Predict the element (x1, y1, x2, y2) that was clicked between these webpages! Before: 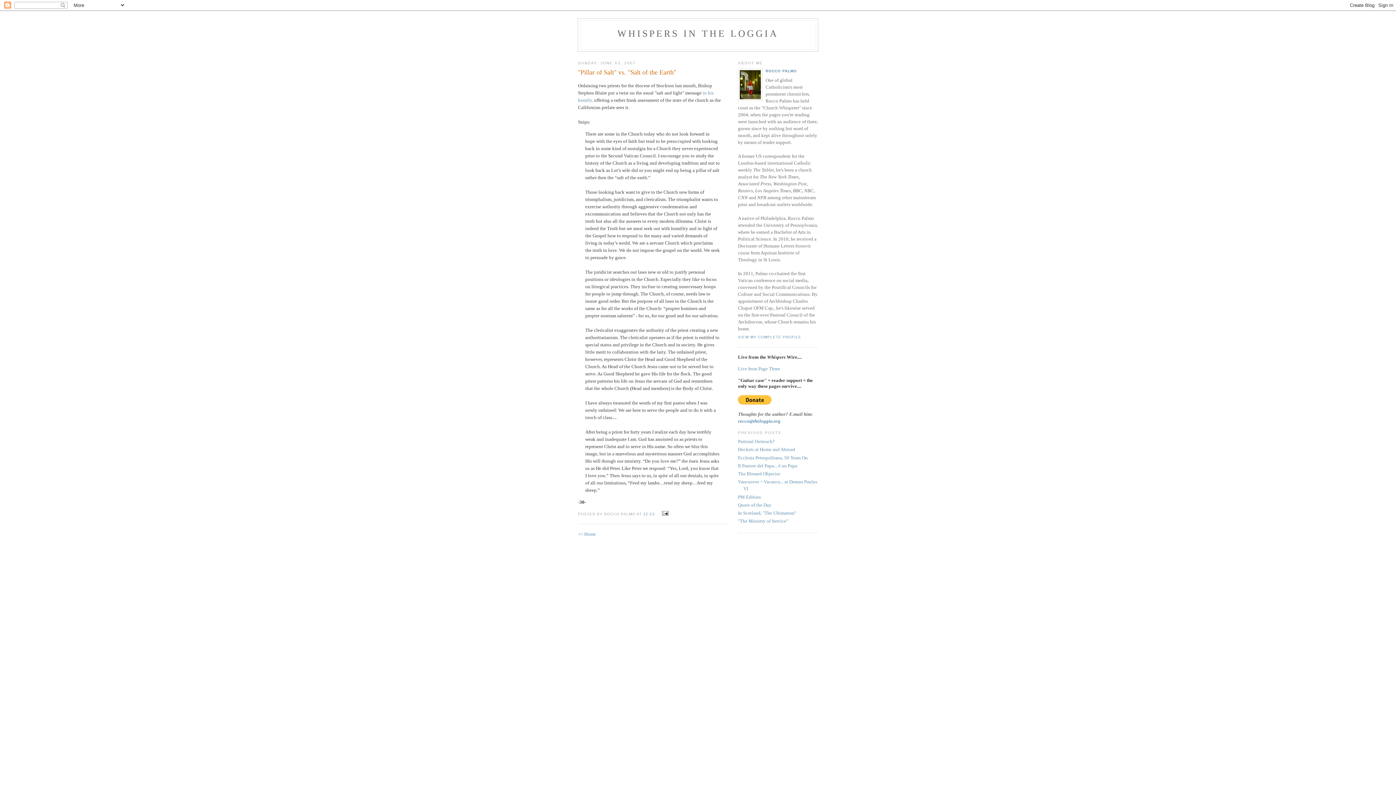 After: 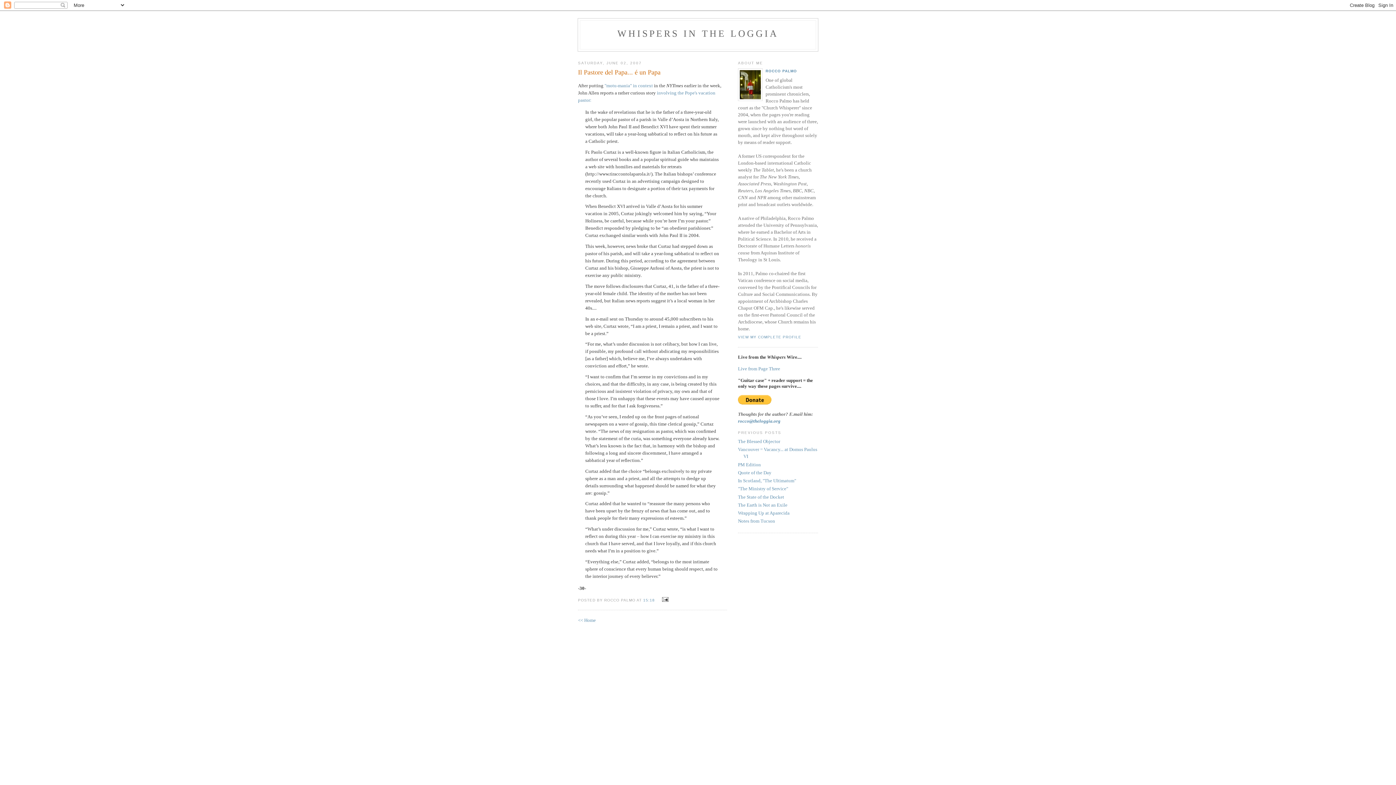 Action: label: Il Pastore del Papa... é un Papa bbox: (738, 463, 797, 468)